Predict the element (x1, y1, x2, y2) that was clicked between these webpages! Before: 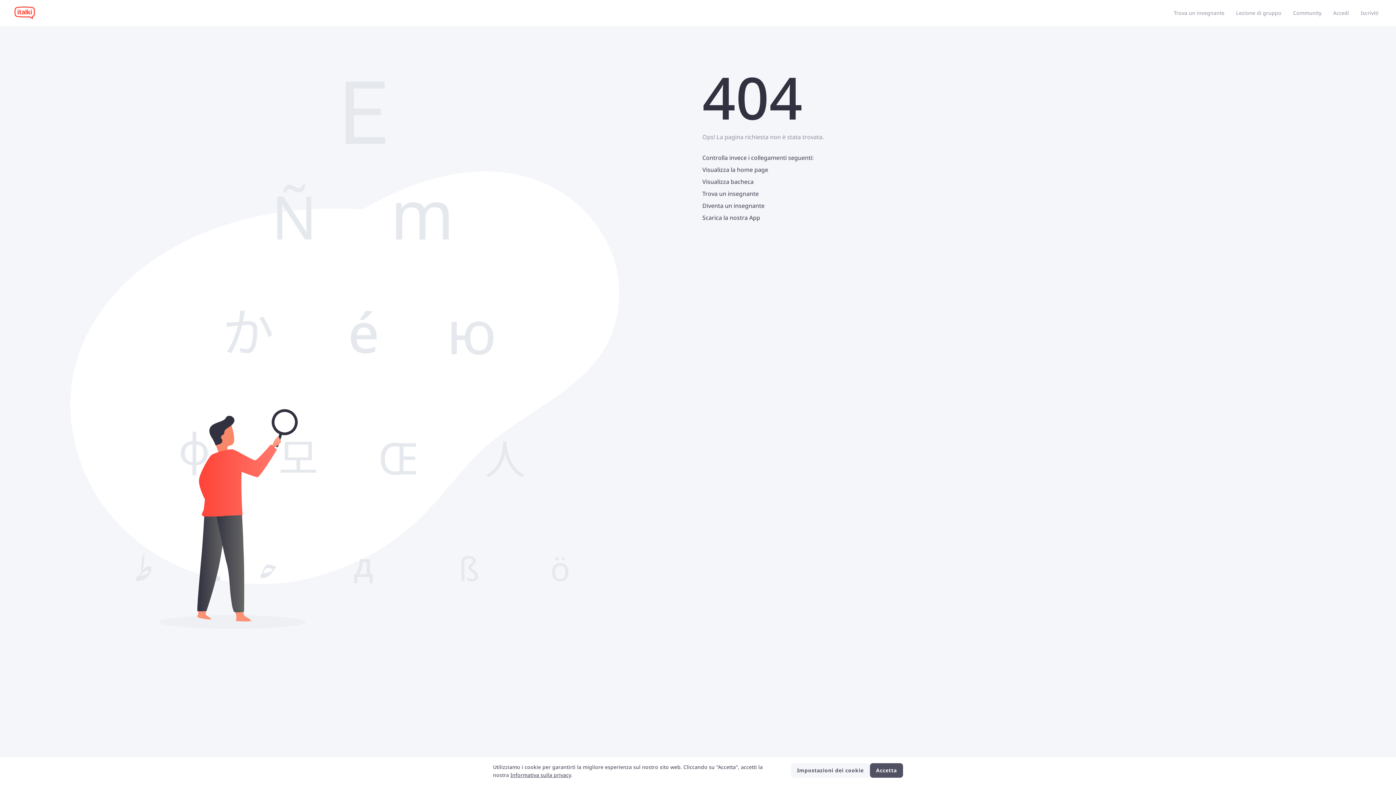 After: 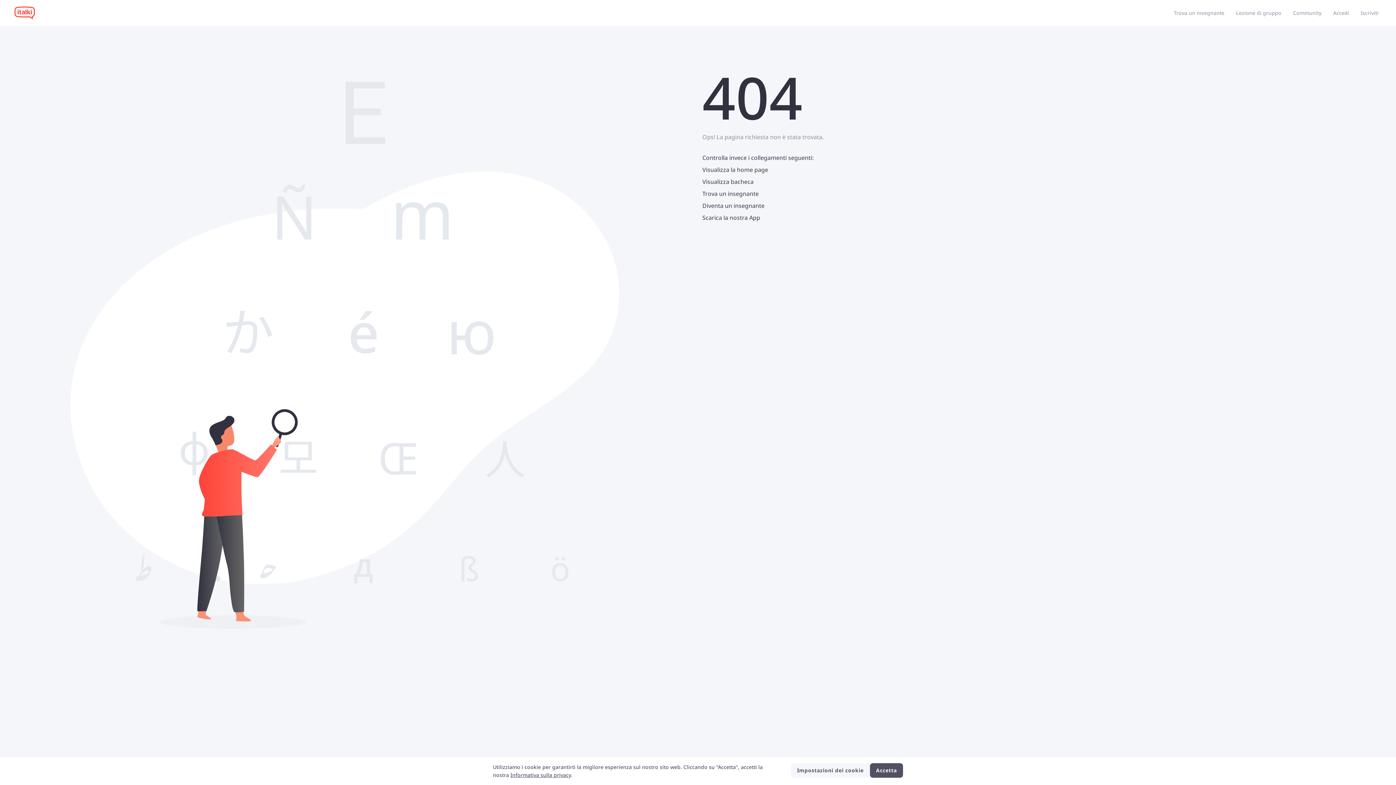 Action: label: Informativa sulla privacy bbox: (510, 772, 570, 778)